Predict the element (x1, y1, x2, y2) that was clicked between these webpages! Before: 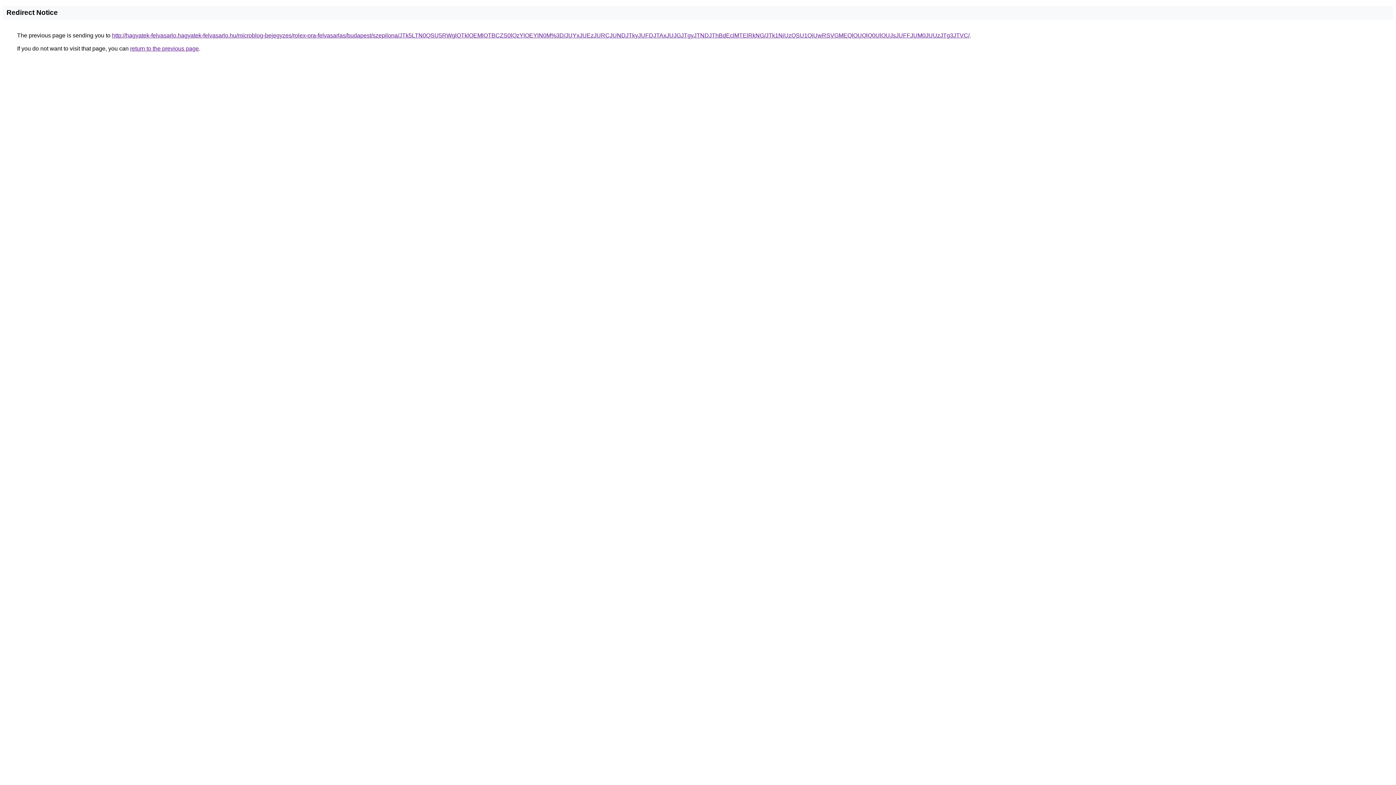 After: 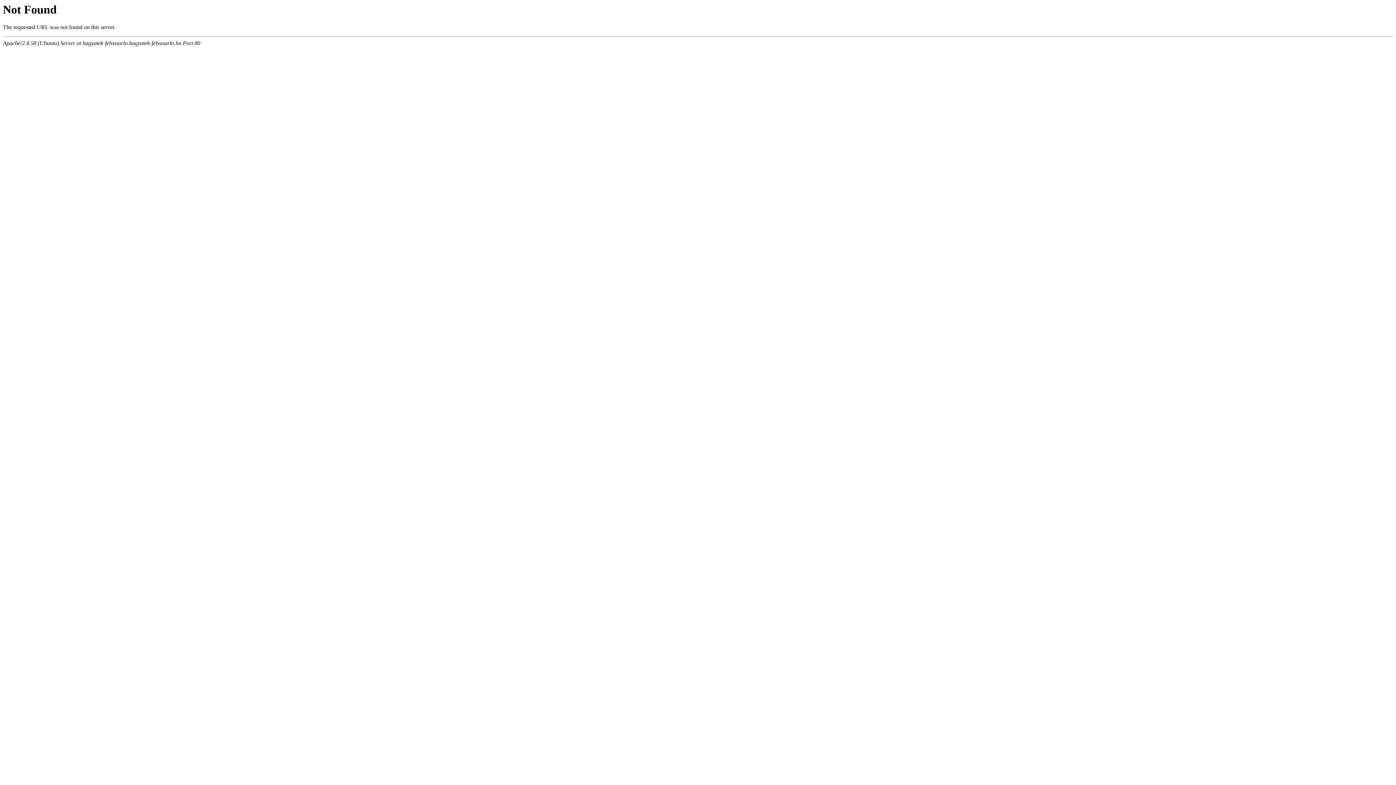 Action: label: http://hagyatek-felvasarlo.hagyatek-felvasarlo.hu/microblog-bejegyzes/rolex-ora-felvasarlas/budapest/szepilona/JTk5LTN0QSU5RWglOTklOEMlOTBCZS0lQzYlOEYlN0M%3D/JUYxJUEzJURCJUNDJTkyJUFDJTAxJUJGJTgyJTNDJThBdEclMTElRkNG/JTk1NiUzQSU1QiUwRSVGMEQlOUQlQ0UlOUJsJUFFJUM0JUUzJTg3JTVC/ bbox: (112, 32, 969, 38)